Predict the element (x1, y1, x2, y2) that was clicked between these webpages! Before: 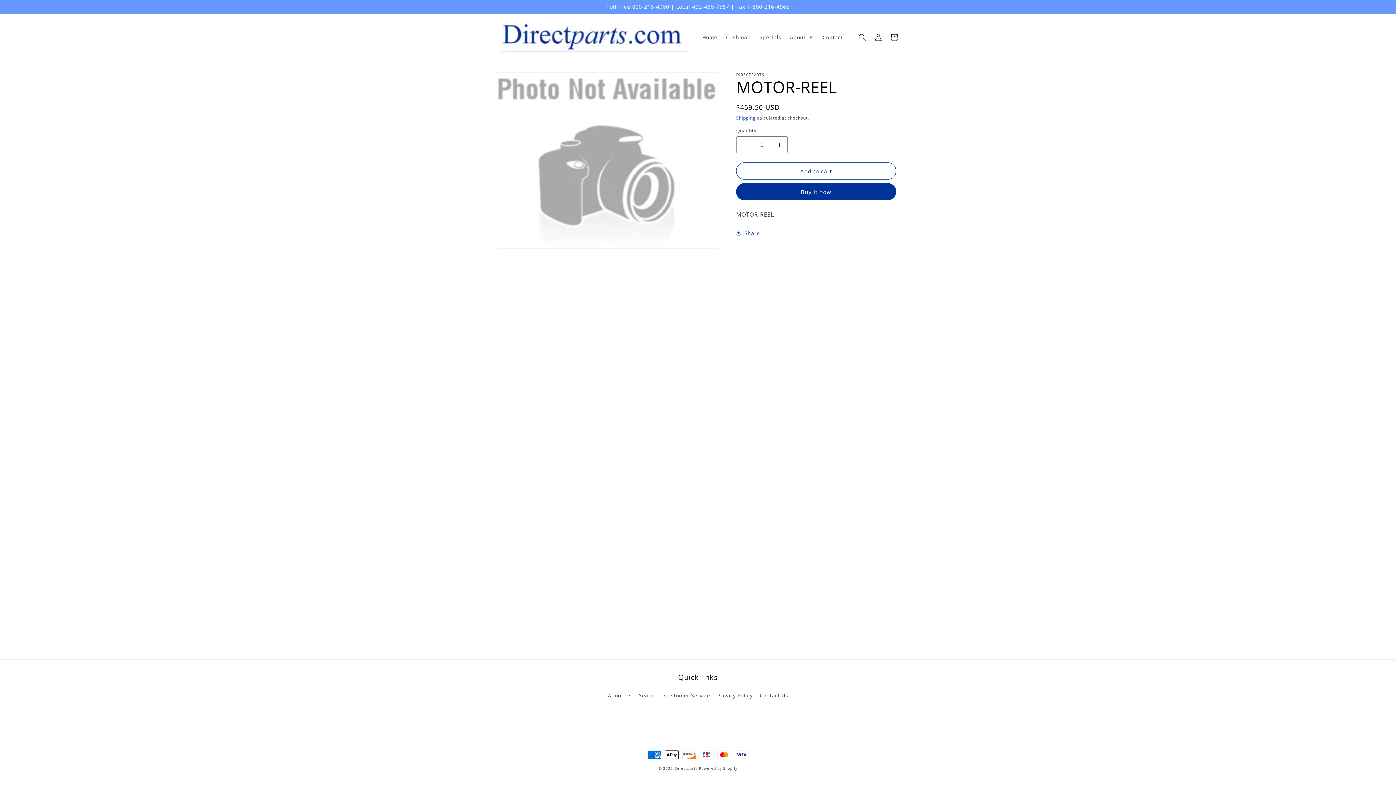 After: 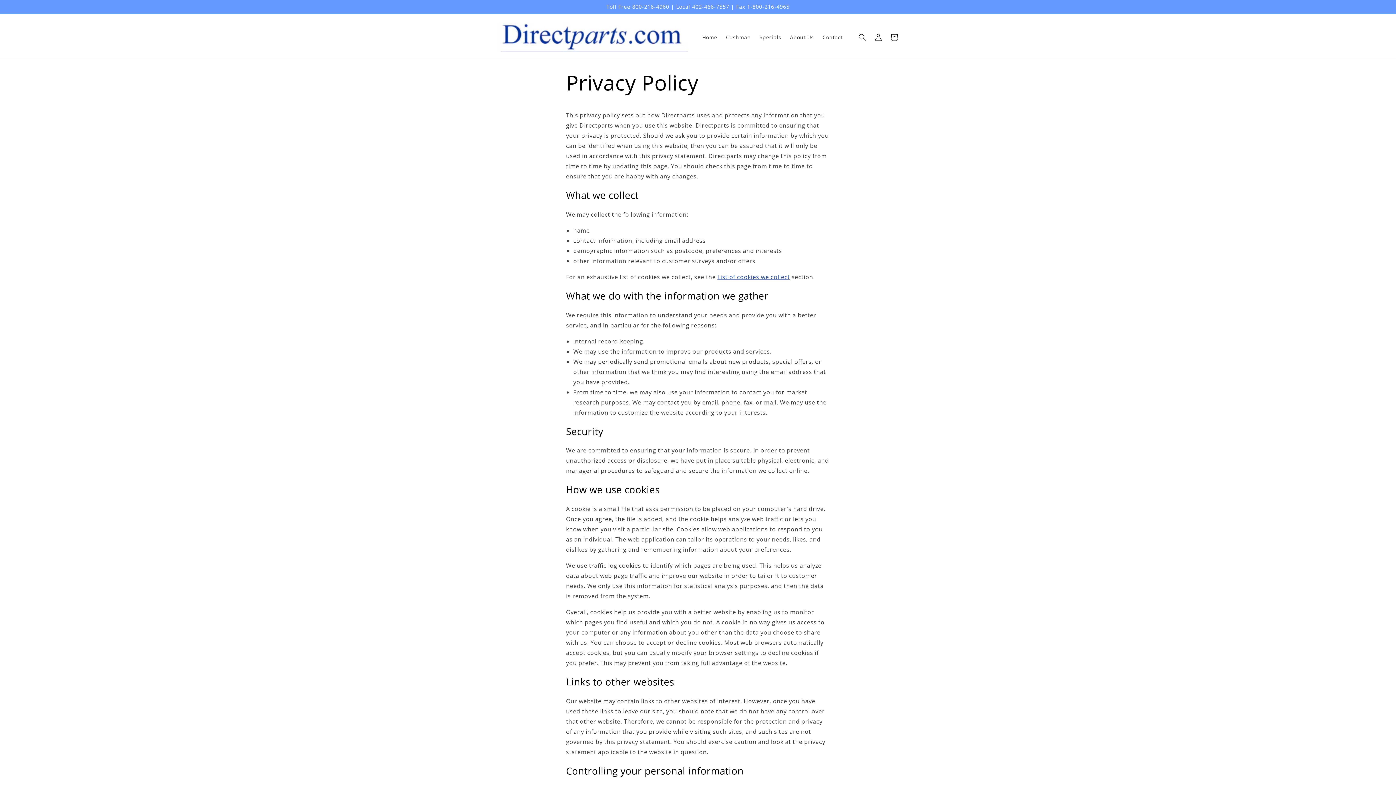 Action: bbox: (717, 689, 752, 702) label: Privacy Policy